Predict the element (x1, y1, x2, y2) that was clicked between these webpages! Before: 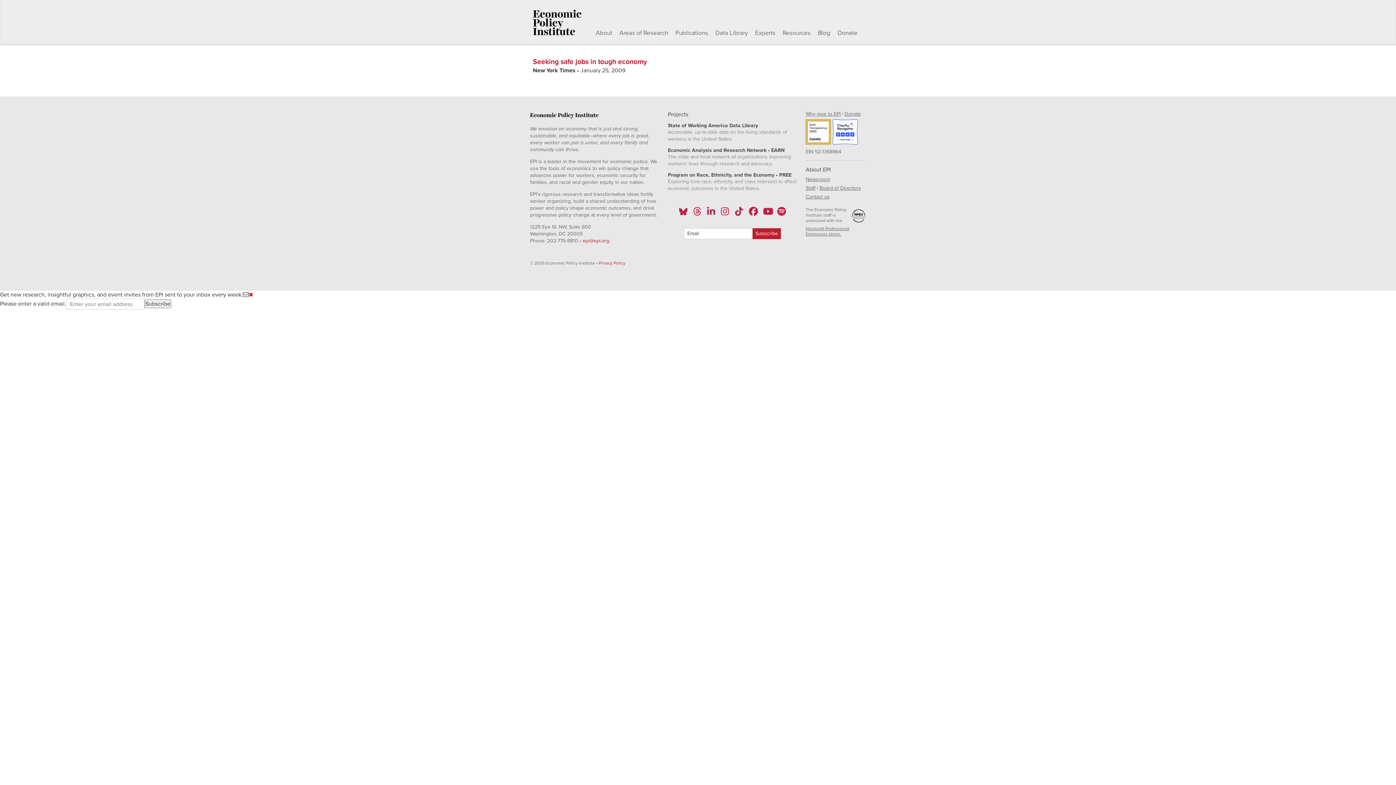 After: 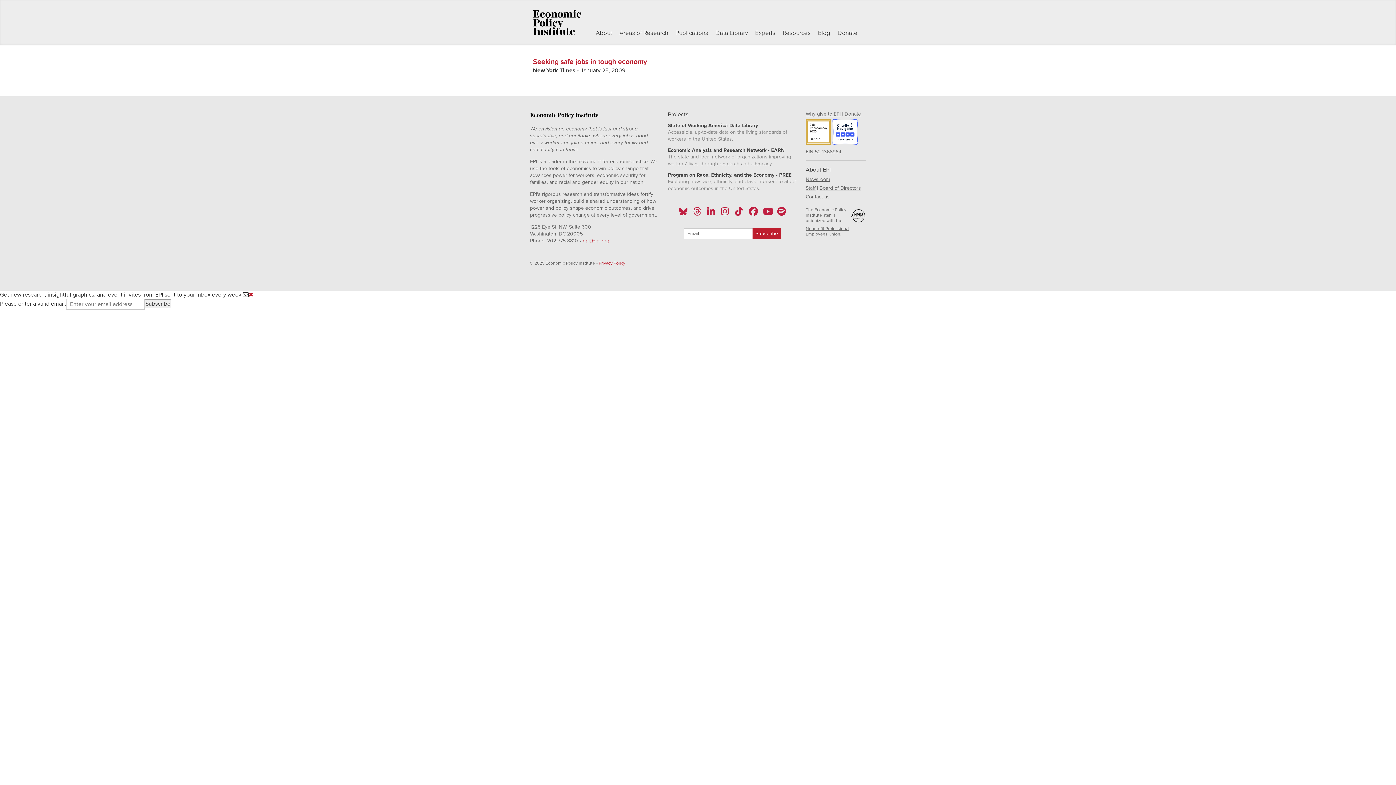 Action: bbox: (746, 209, 759, 217)